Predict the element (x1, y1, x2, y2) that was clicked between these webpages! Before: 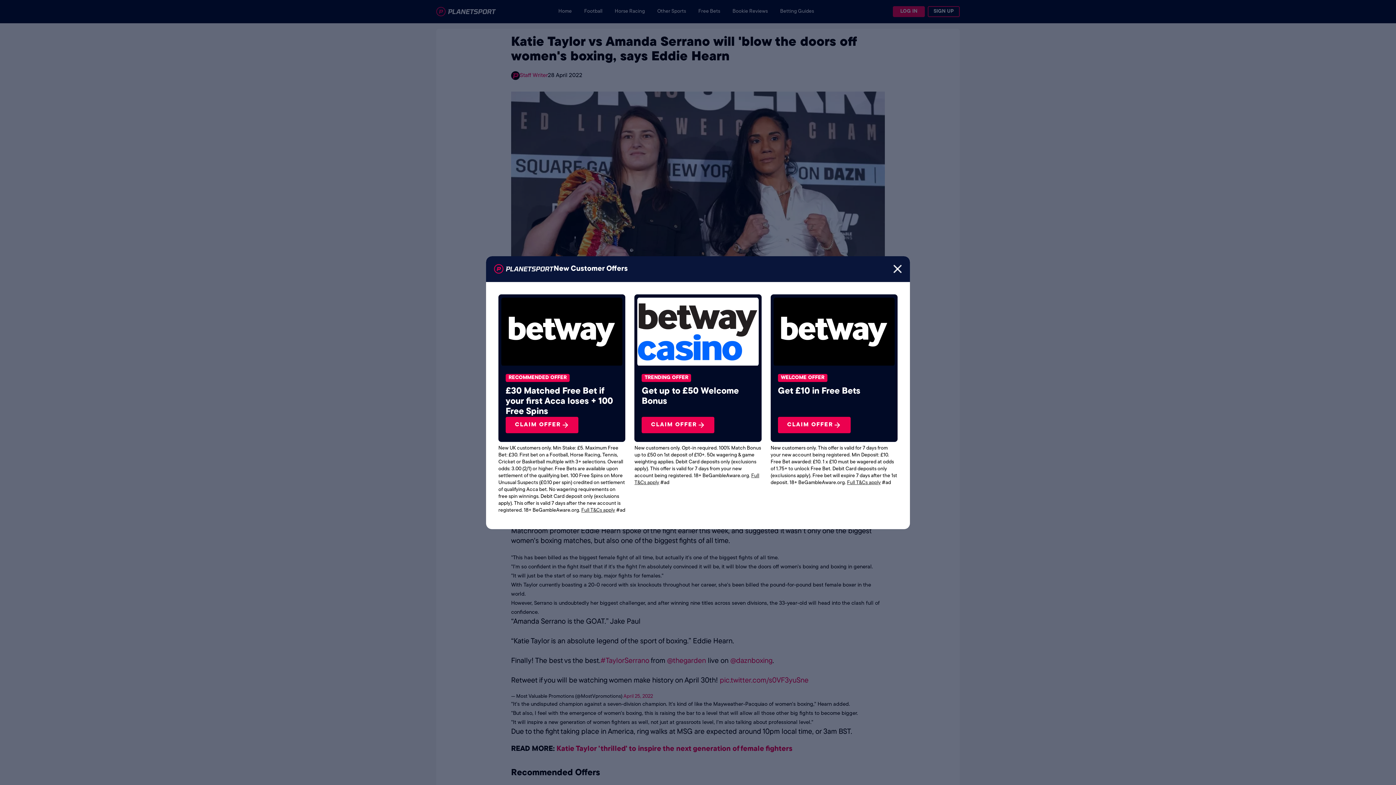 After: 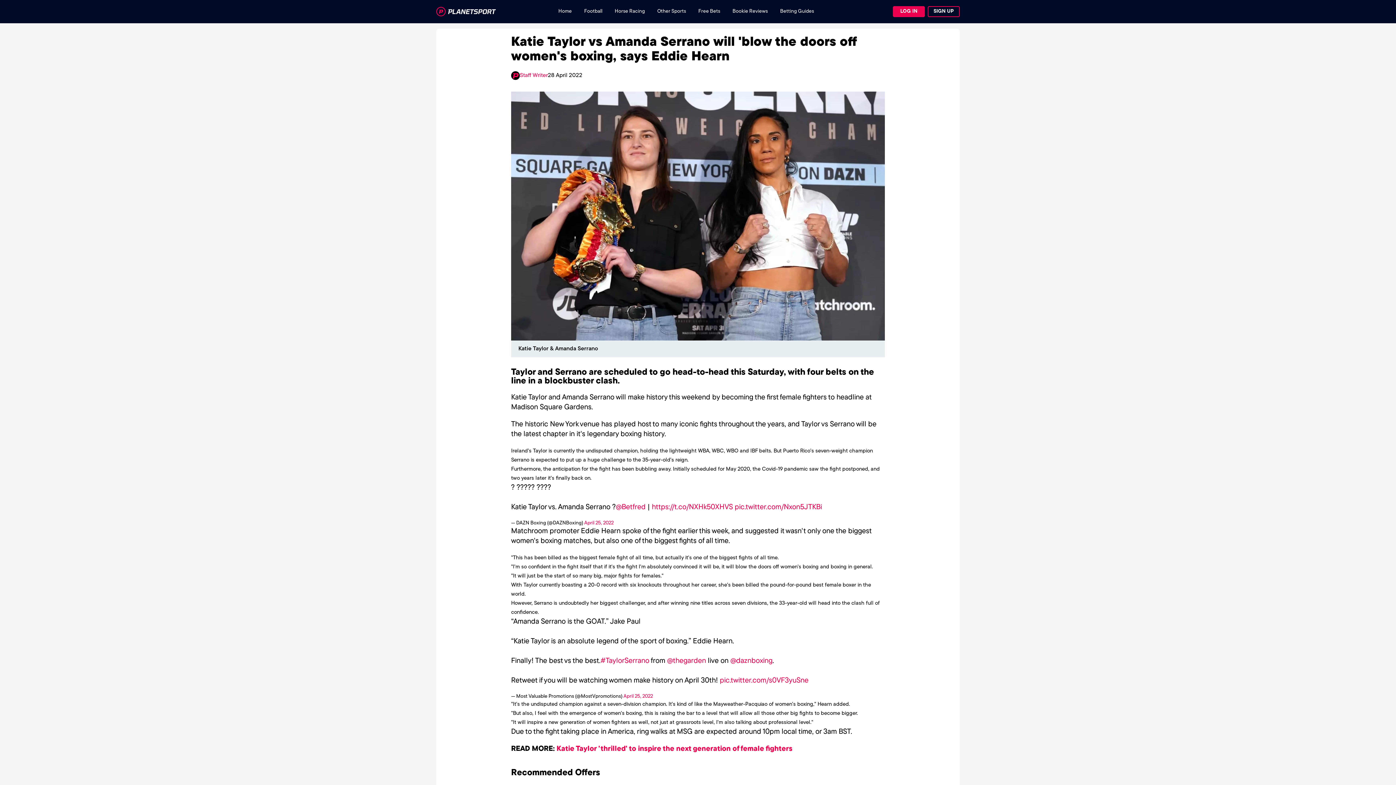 Action: bbox: (893, 264, 902, 273)